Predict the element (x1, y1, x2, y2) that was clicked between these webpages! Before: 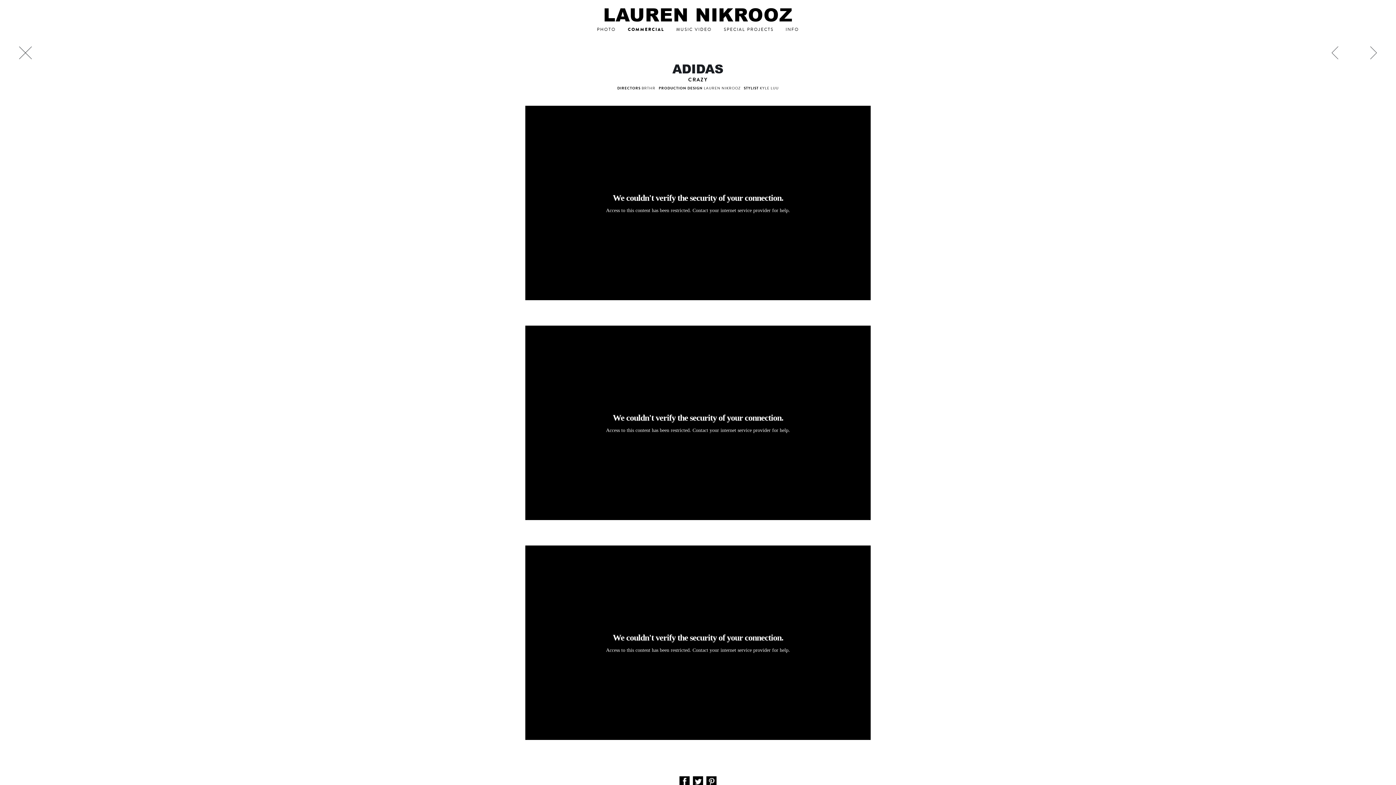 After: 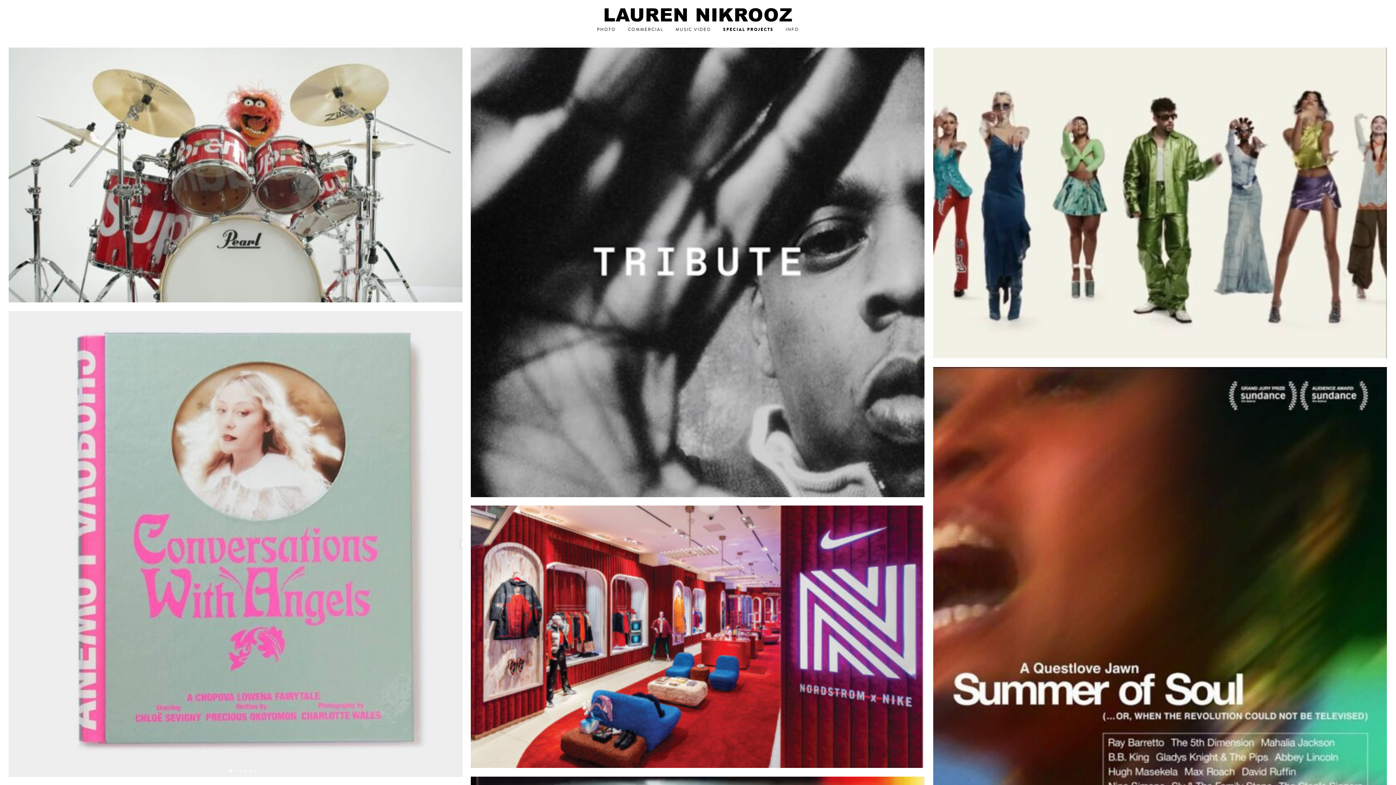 Action: label: SPECIAL PROJECTS bbox: (724, 26, 773, 32)